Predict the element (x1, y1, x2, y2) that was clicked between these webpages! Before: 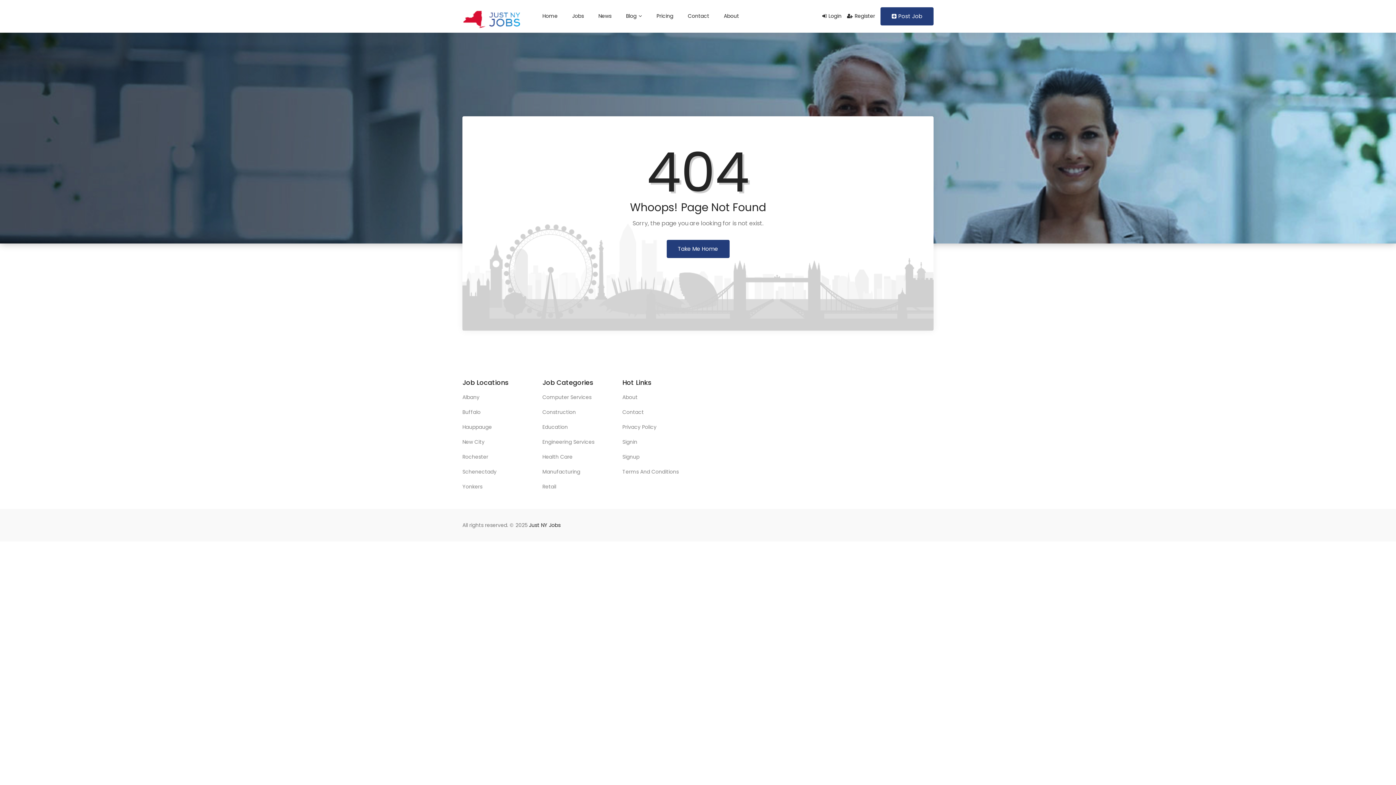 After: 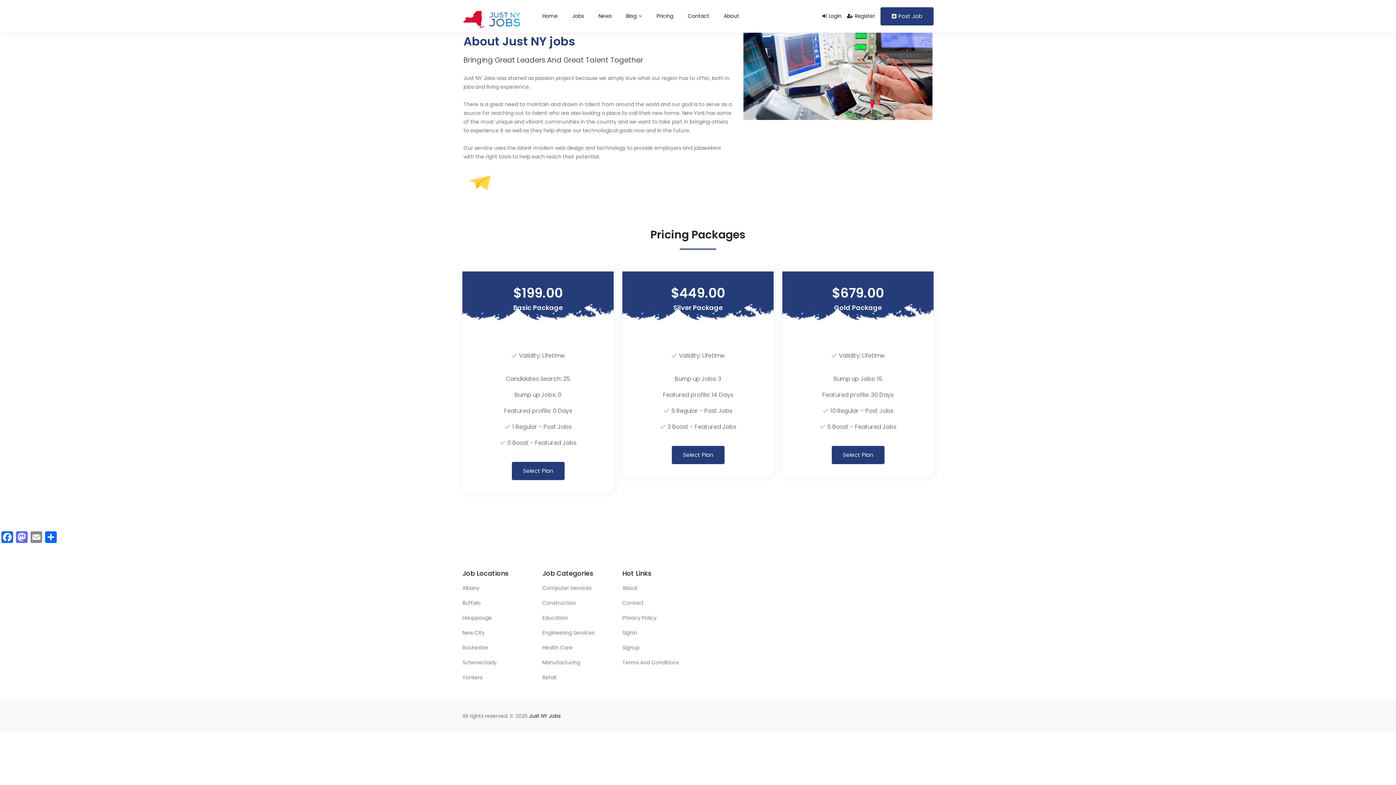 Action: label: About bbox: (622, 393, 693, 401)